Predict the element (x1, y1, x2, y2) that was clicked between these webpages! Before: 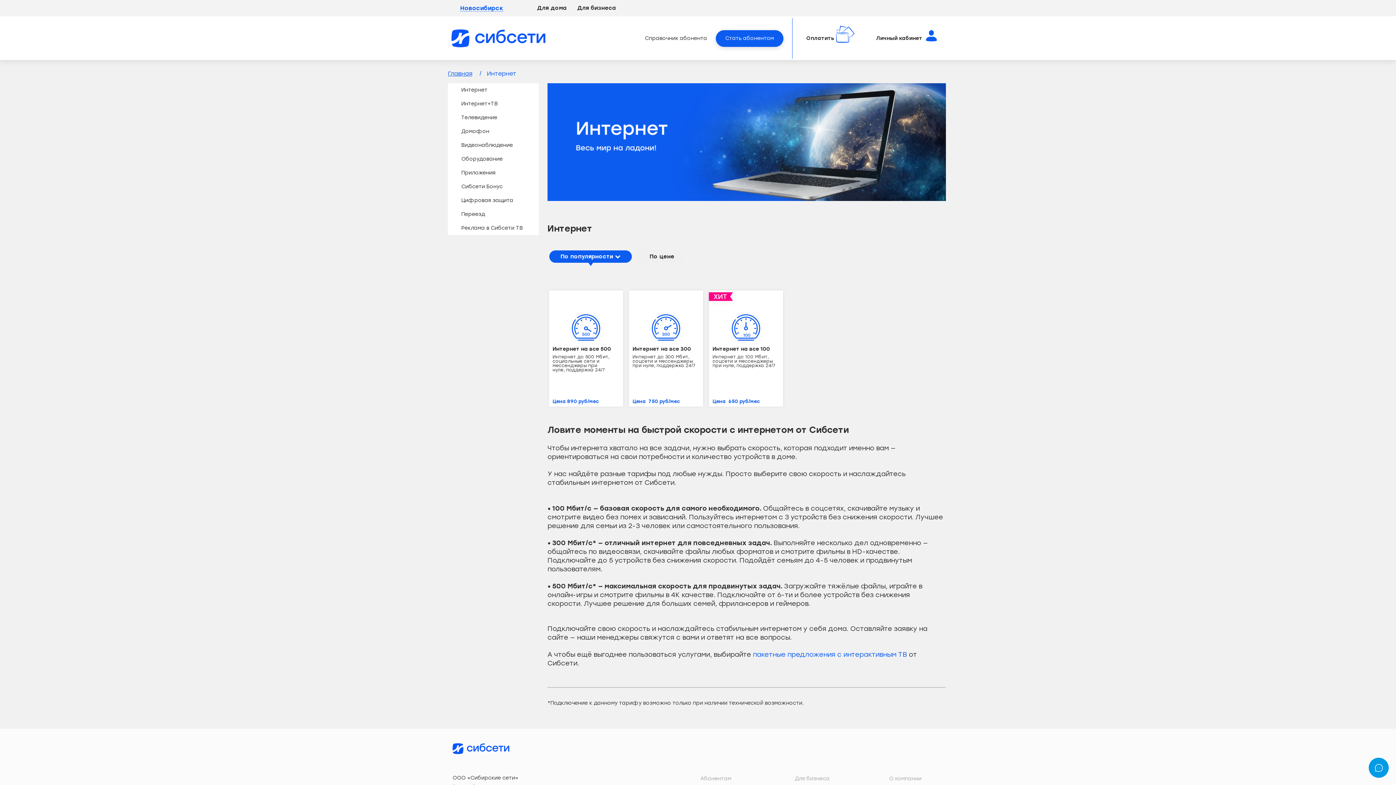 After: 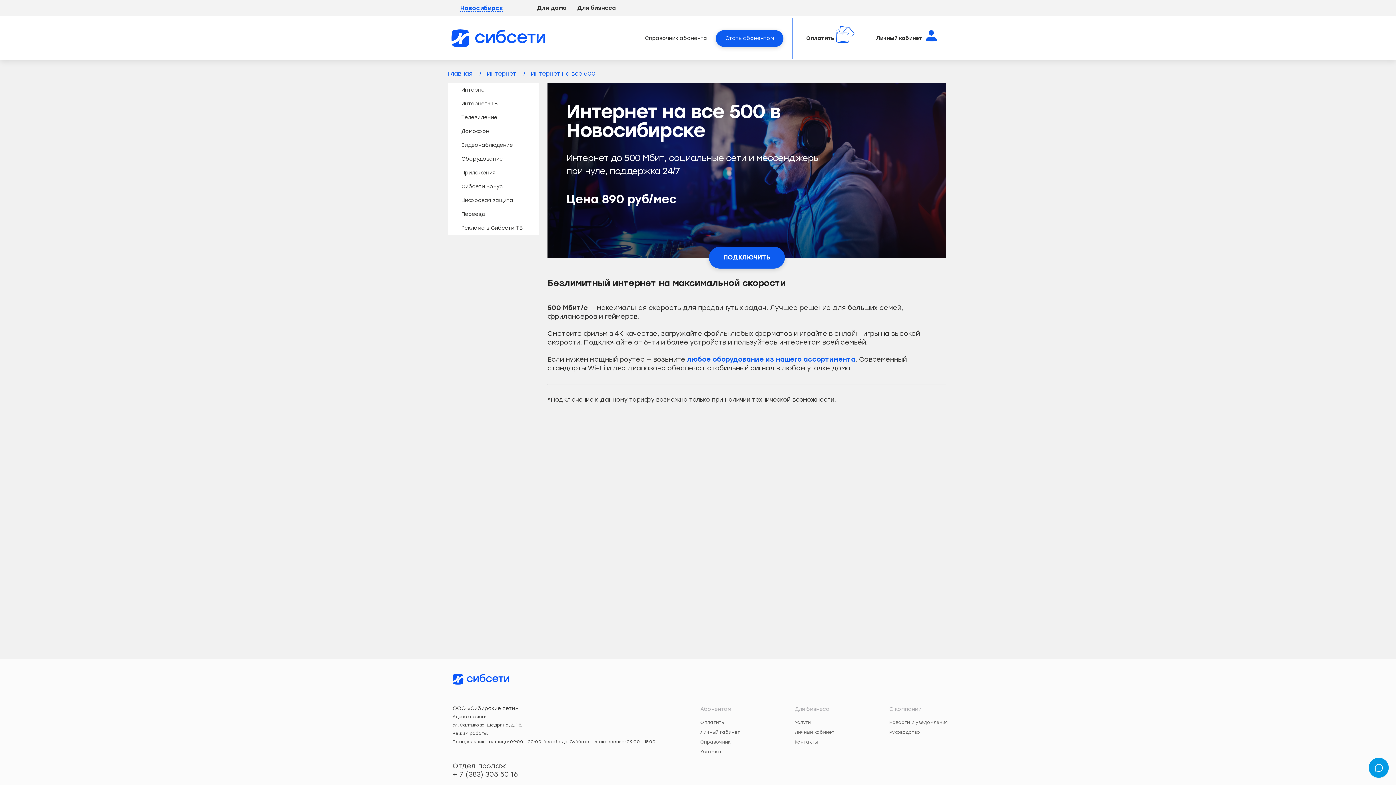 Action: label: Интернет на все 500 bbox: (552, 346, 620, 352)